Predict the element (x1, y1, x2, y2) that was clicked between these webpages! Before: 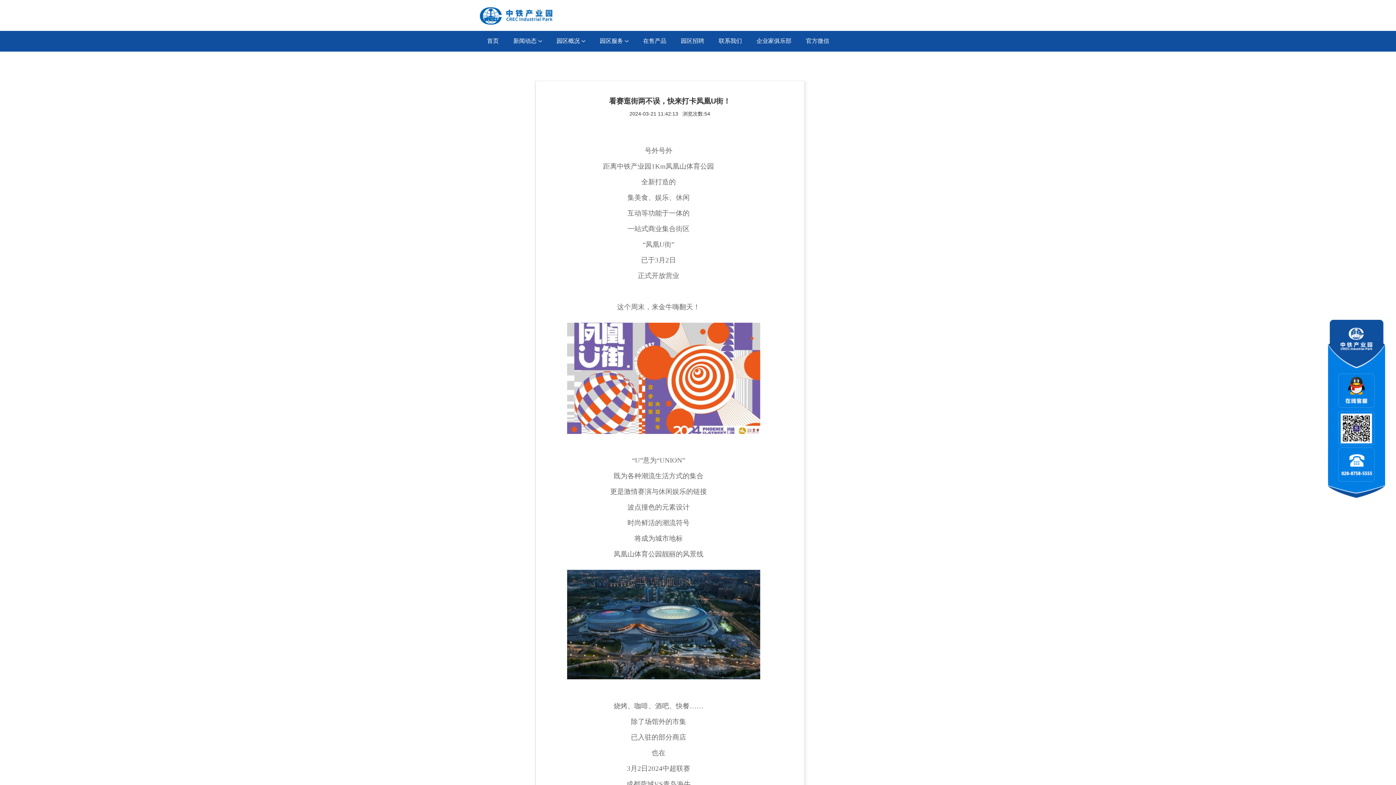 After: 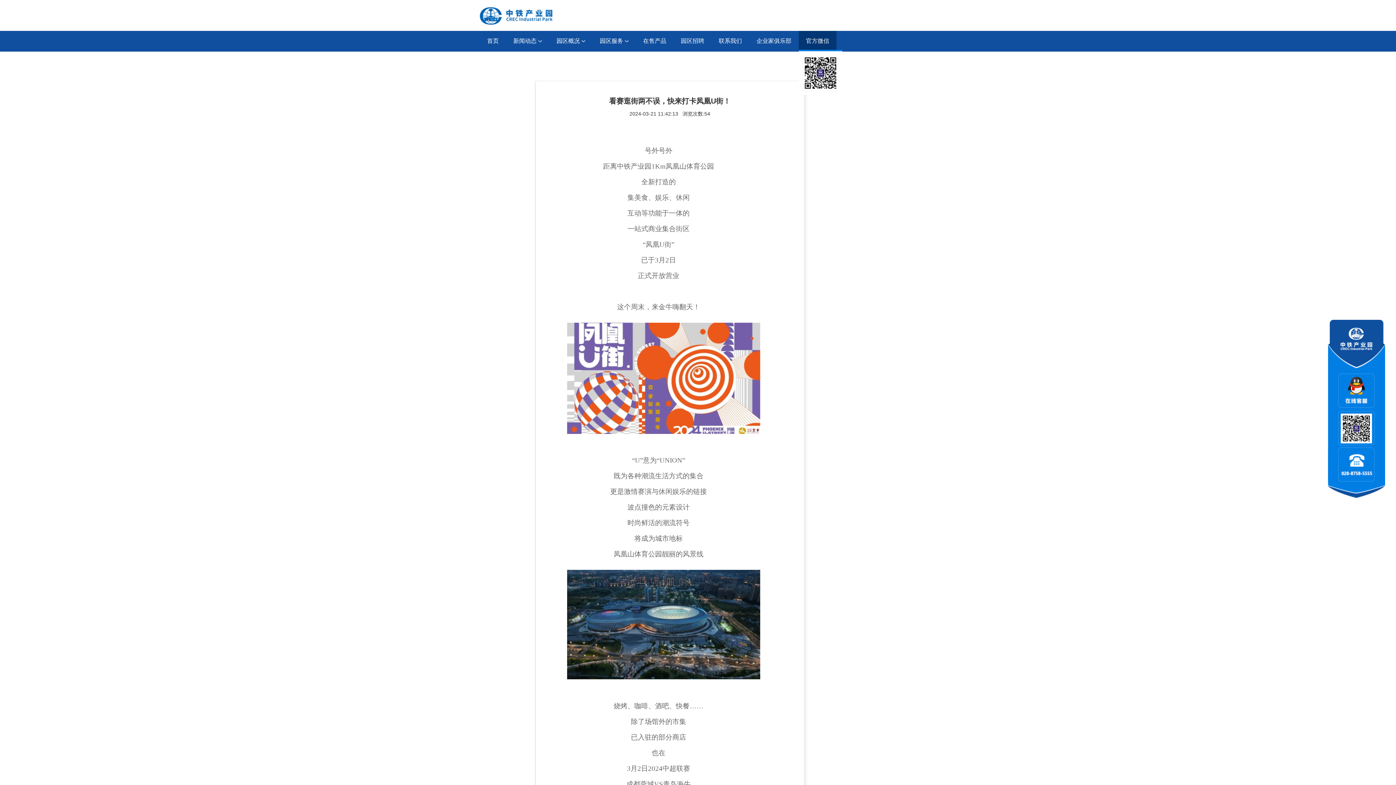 Action: bbox: (798, 30, 836, 51) label: 官方微信